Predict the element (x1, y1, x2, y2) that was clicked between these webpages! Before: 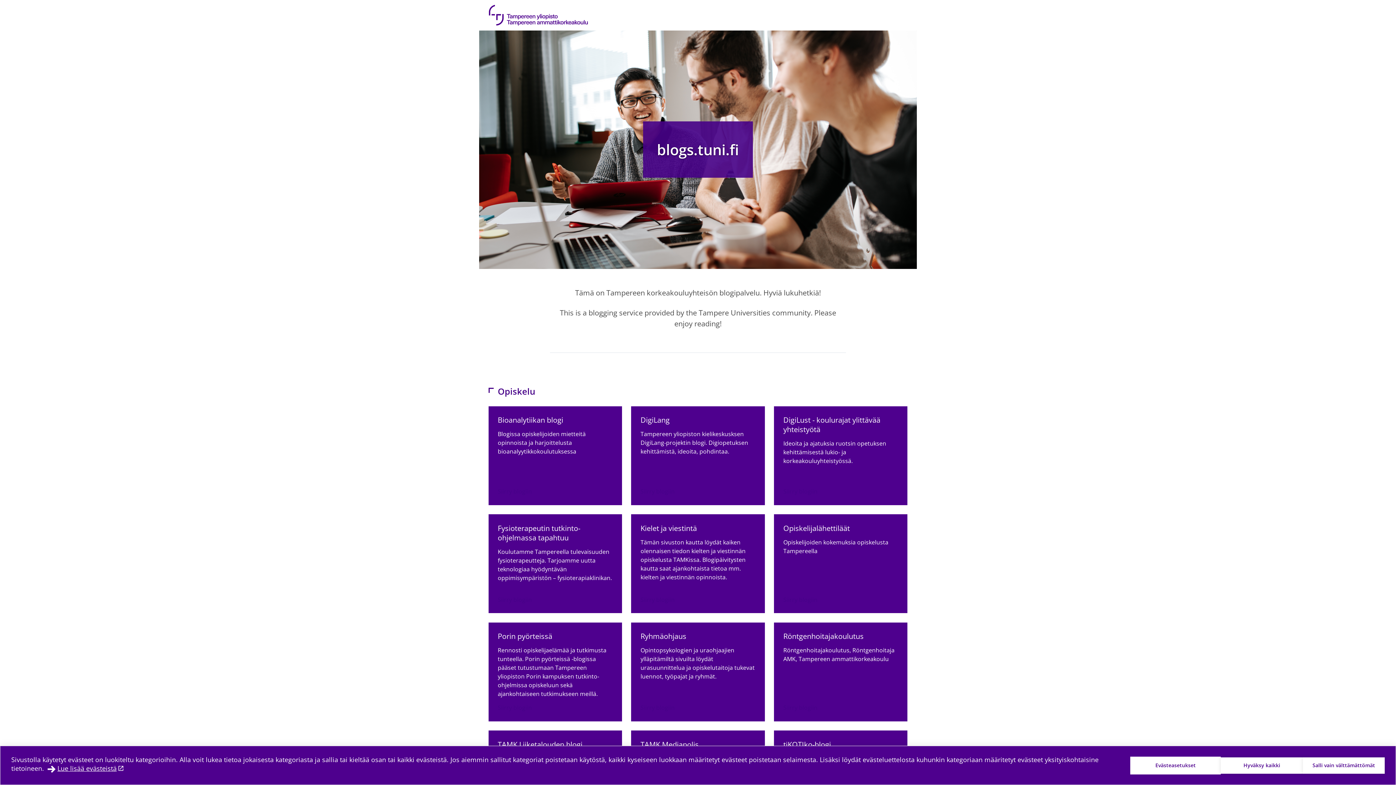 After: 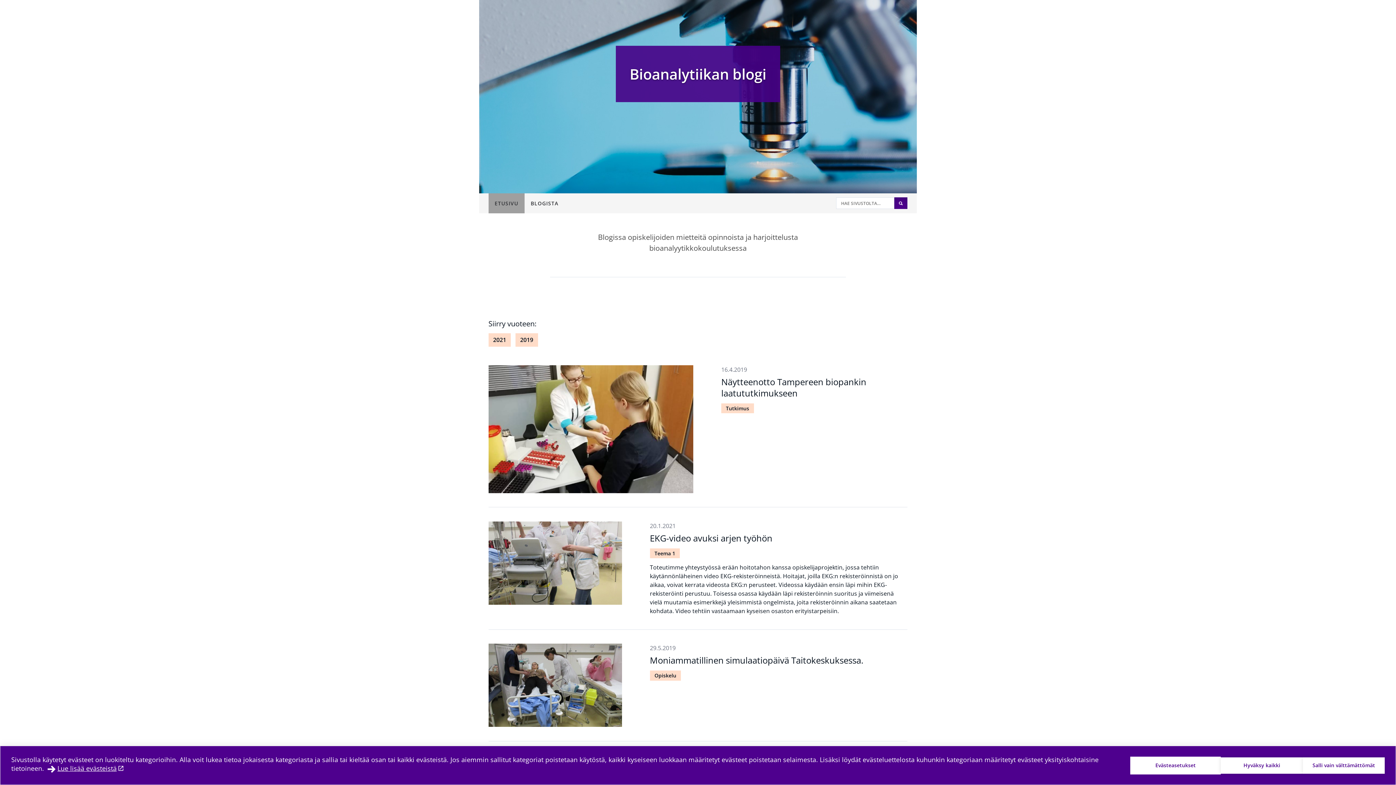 Action: bbox: (497, 487, 612, 495) label: Siirry blogiin
Bioanalytiikan blogi